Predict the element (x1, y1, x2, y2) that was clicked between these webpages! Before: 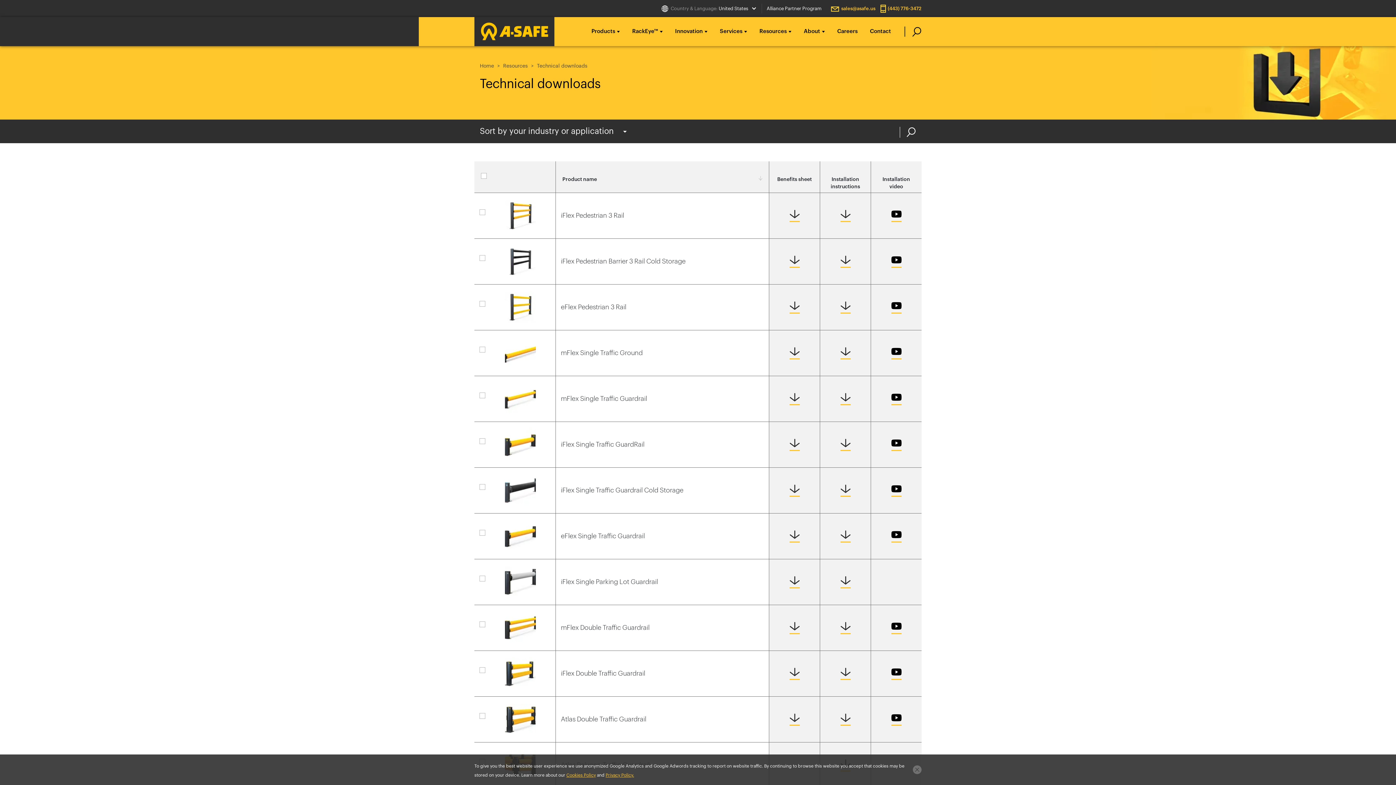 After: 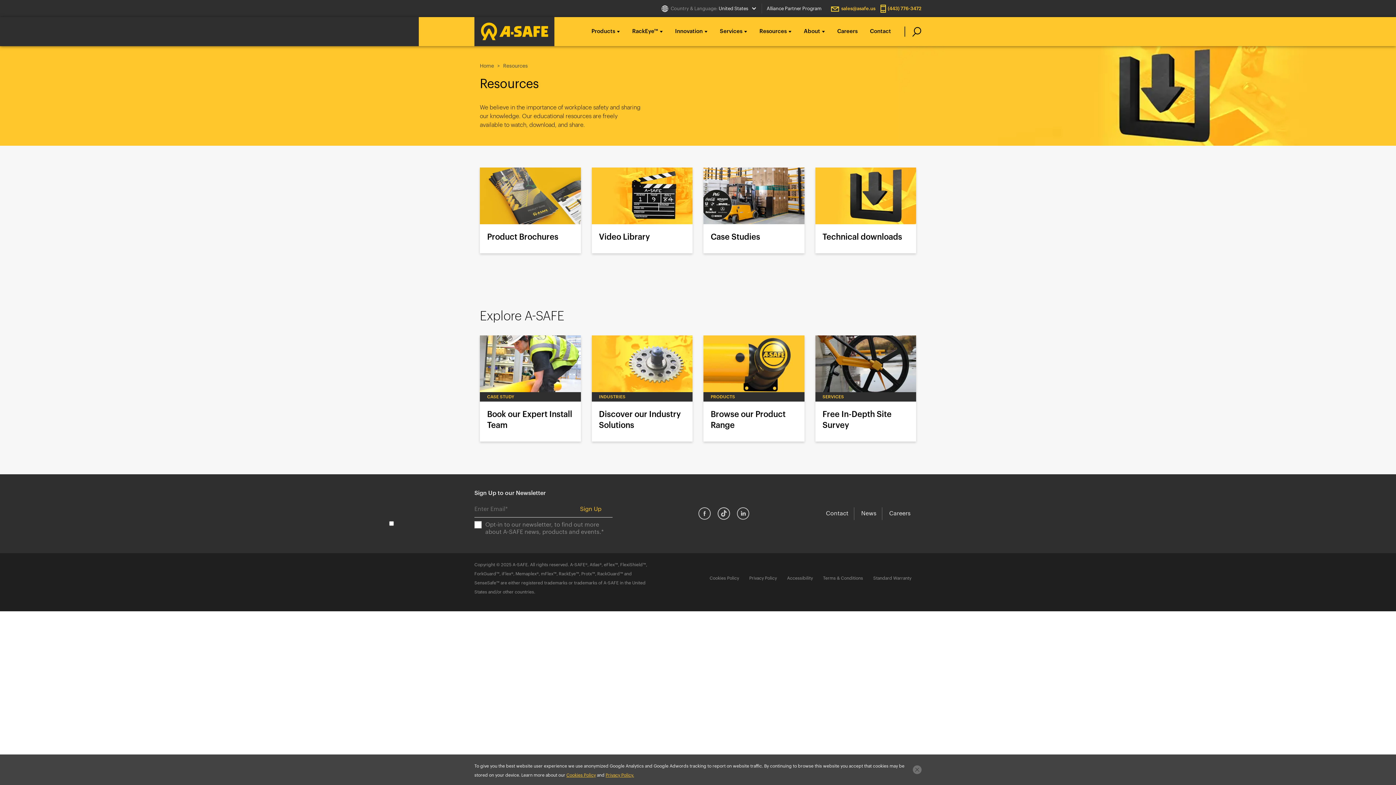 Action: bbox: (503, 63, 528, 68) label: Resources